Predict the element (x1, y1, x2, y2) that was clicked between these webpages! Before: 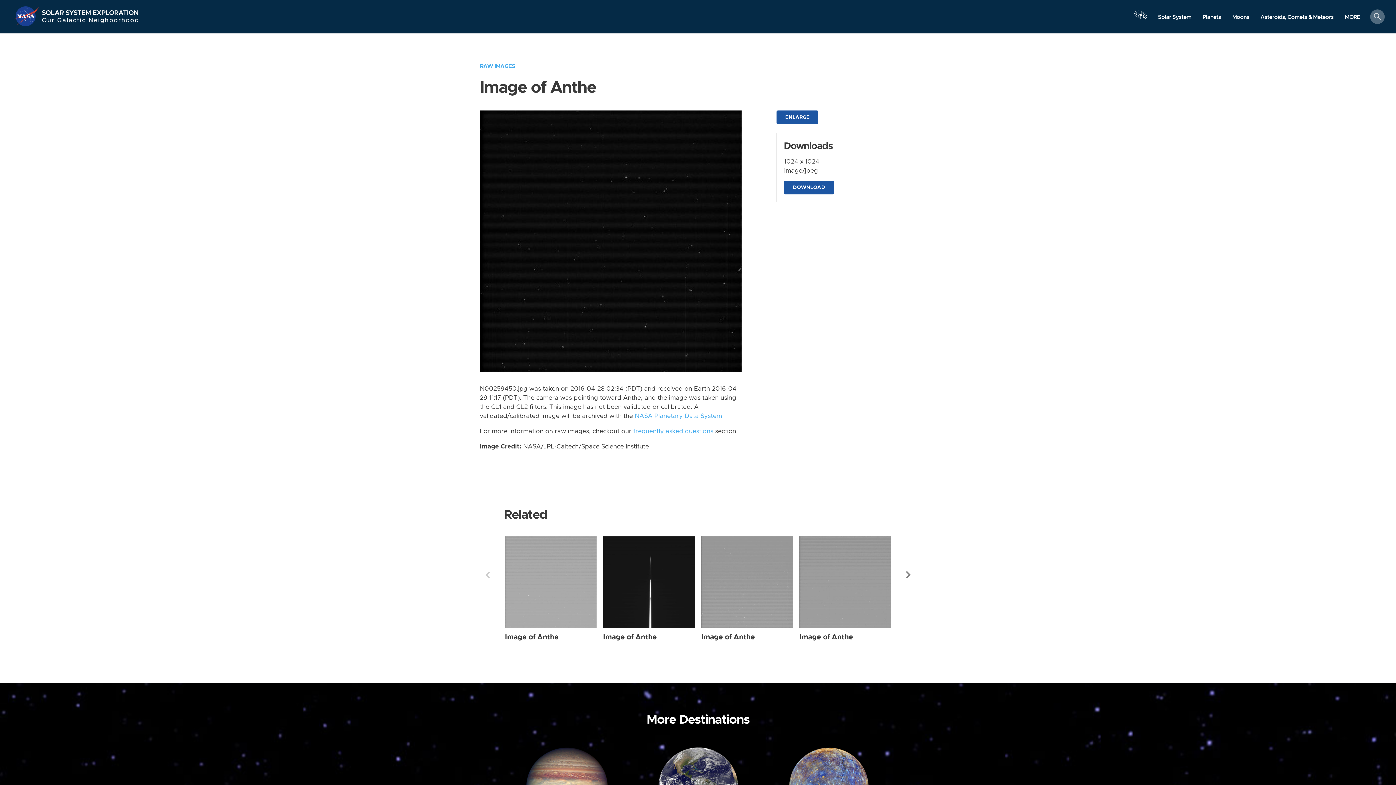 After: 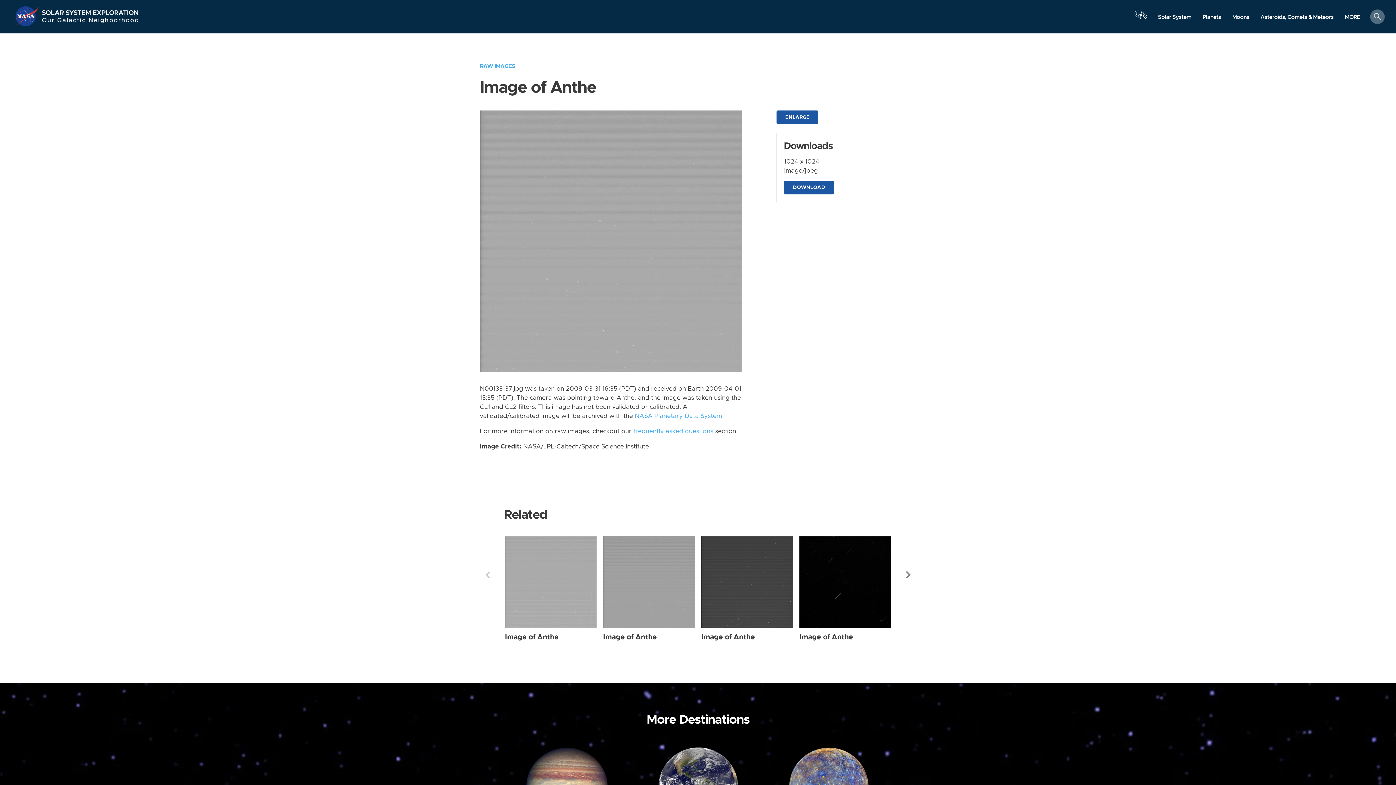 Action: label: Anthe from Narrow Angle taken on Tuesday, Mar 31 2009 bbox: (505, 536, 596, 628)